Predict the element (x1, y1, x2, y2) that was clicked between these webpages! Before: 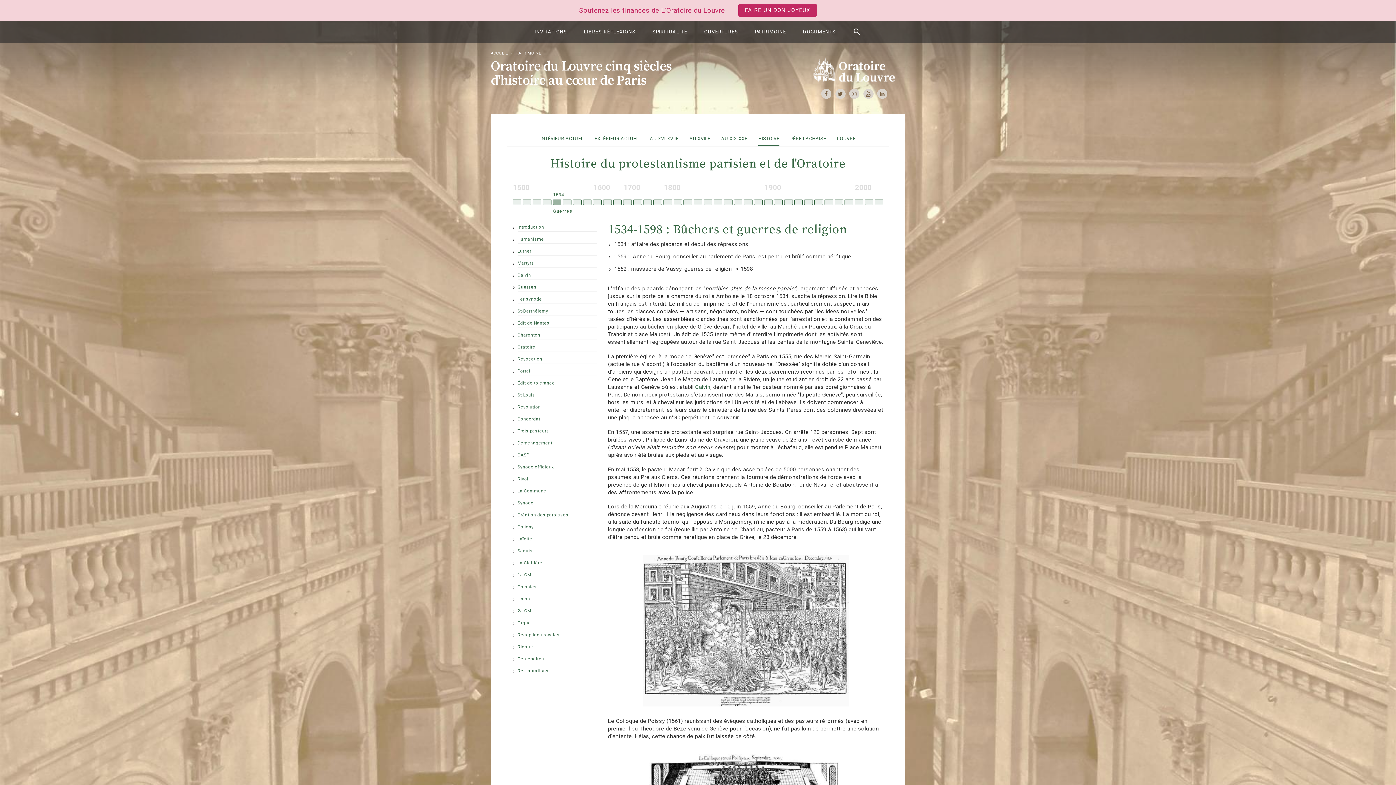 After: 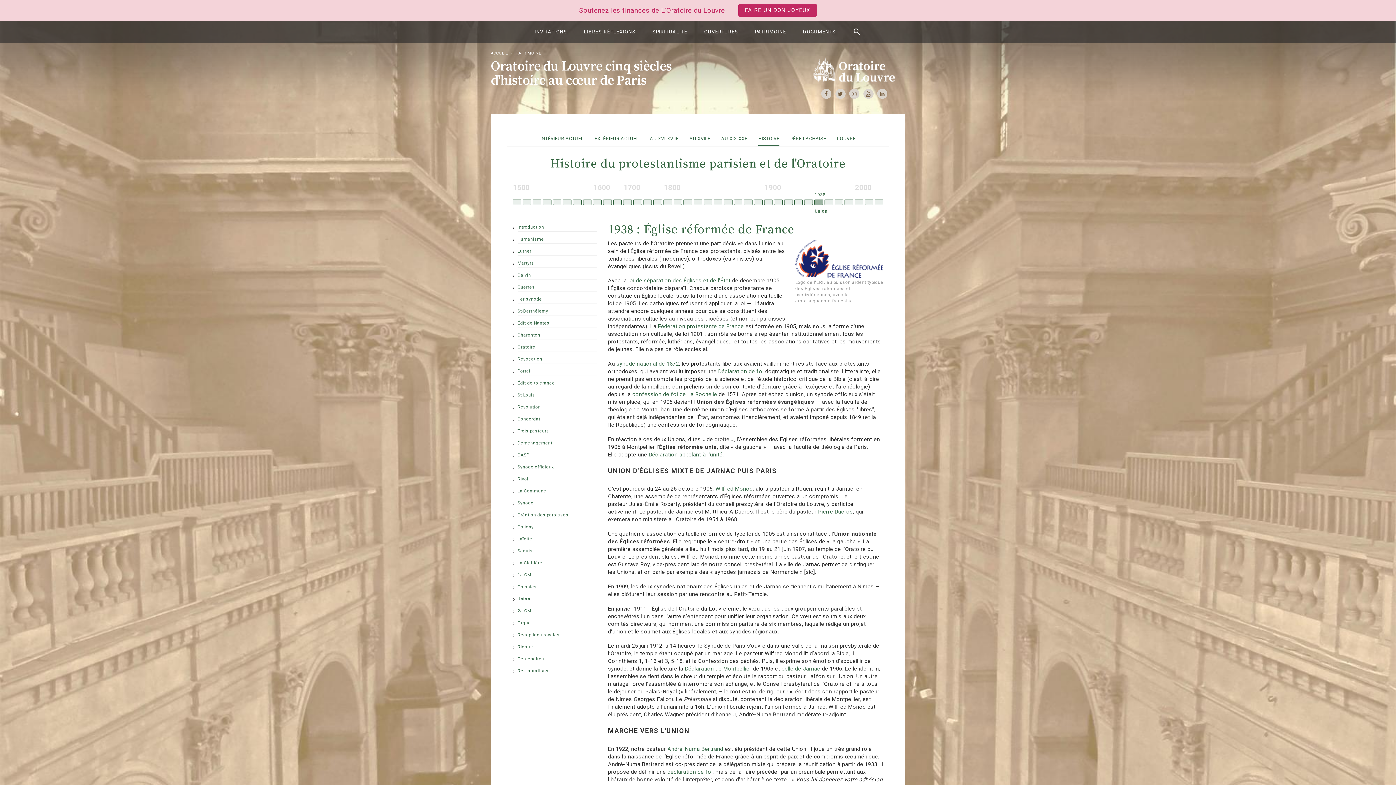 Action: bbox: (517, 596, 530, 601) label: Union